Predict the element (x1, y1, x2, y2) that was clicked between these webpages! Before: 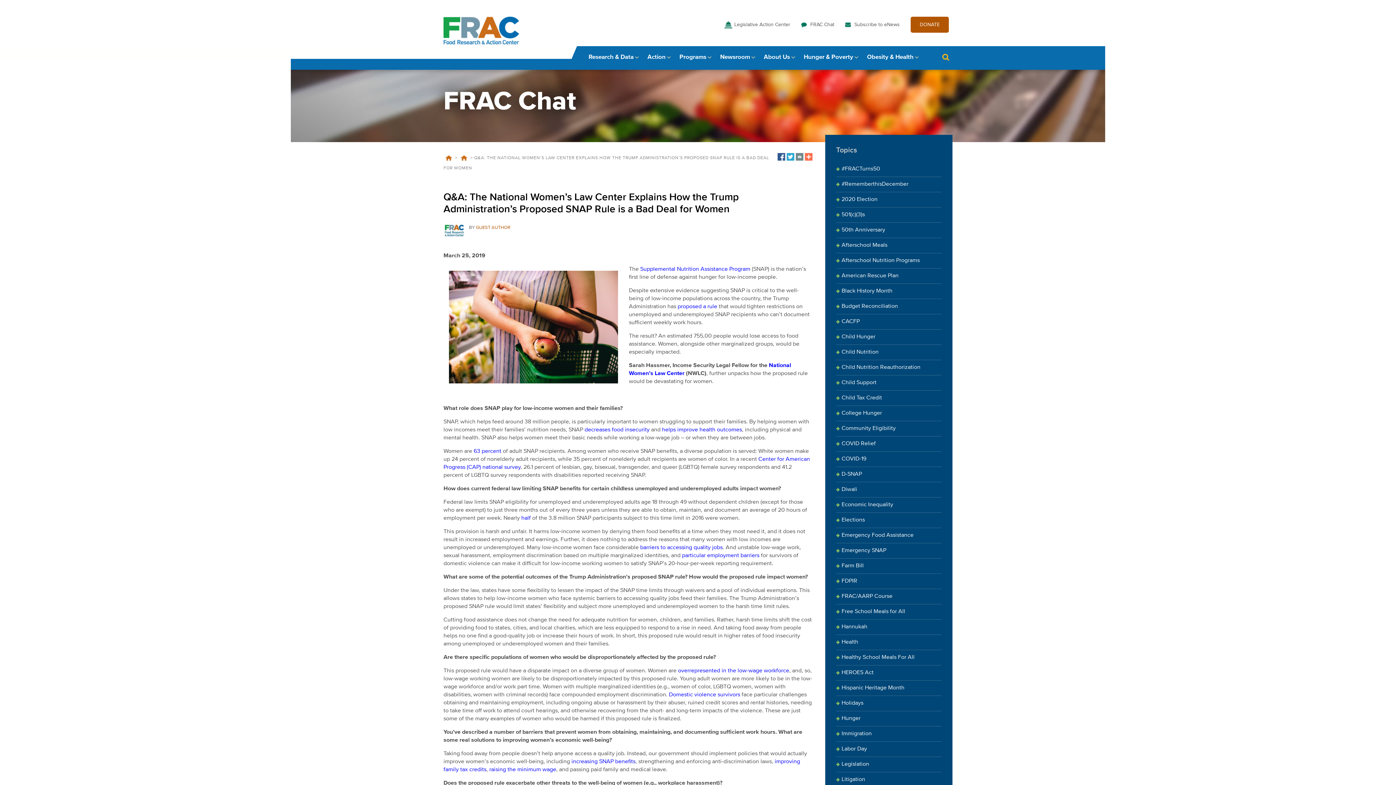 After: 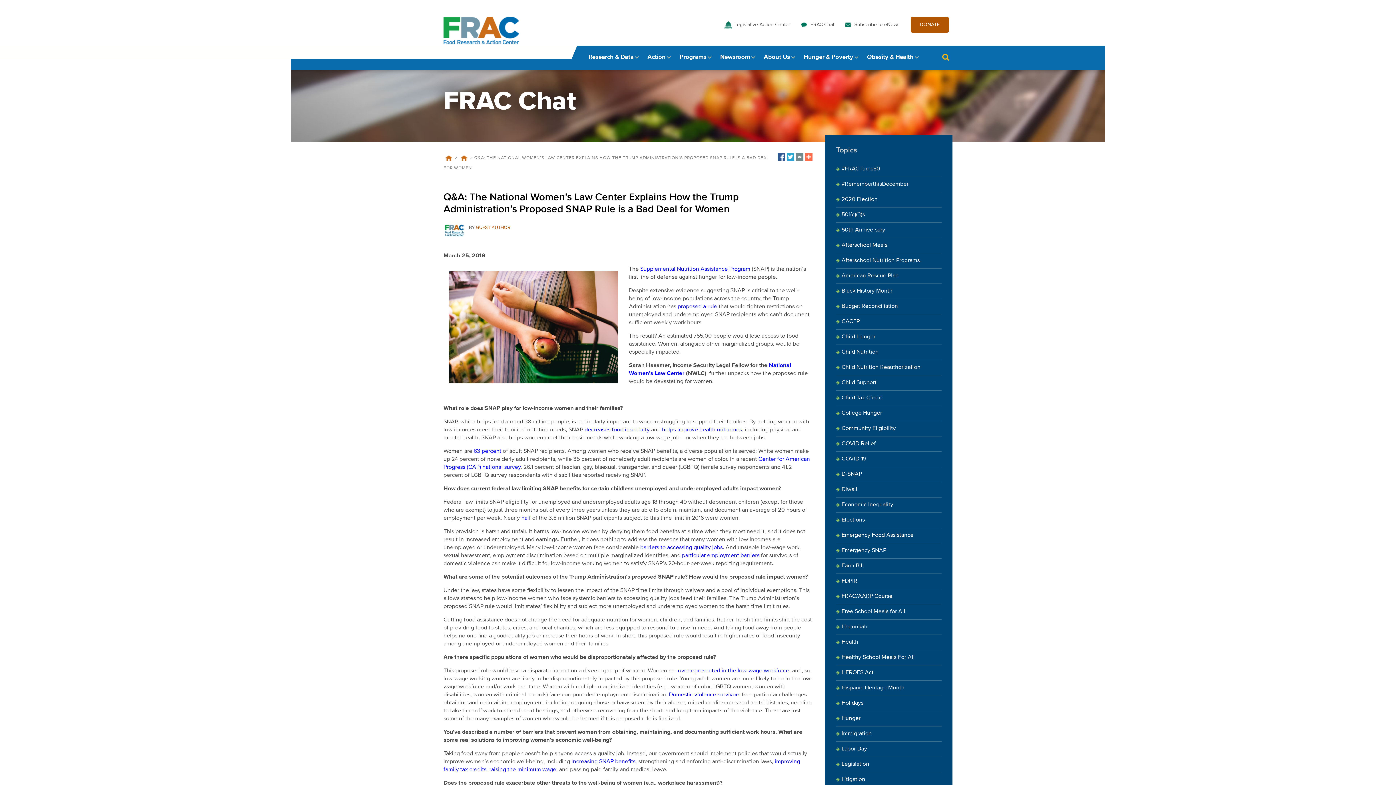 Action: bbox: (777, 155, 785, 161)